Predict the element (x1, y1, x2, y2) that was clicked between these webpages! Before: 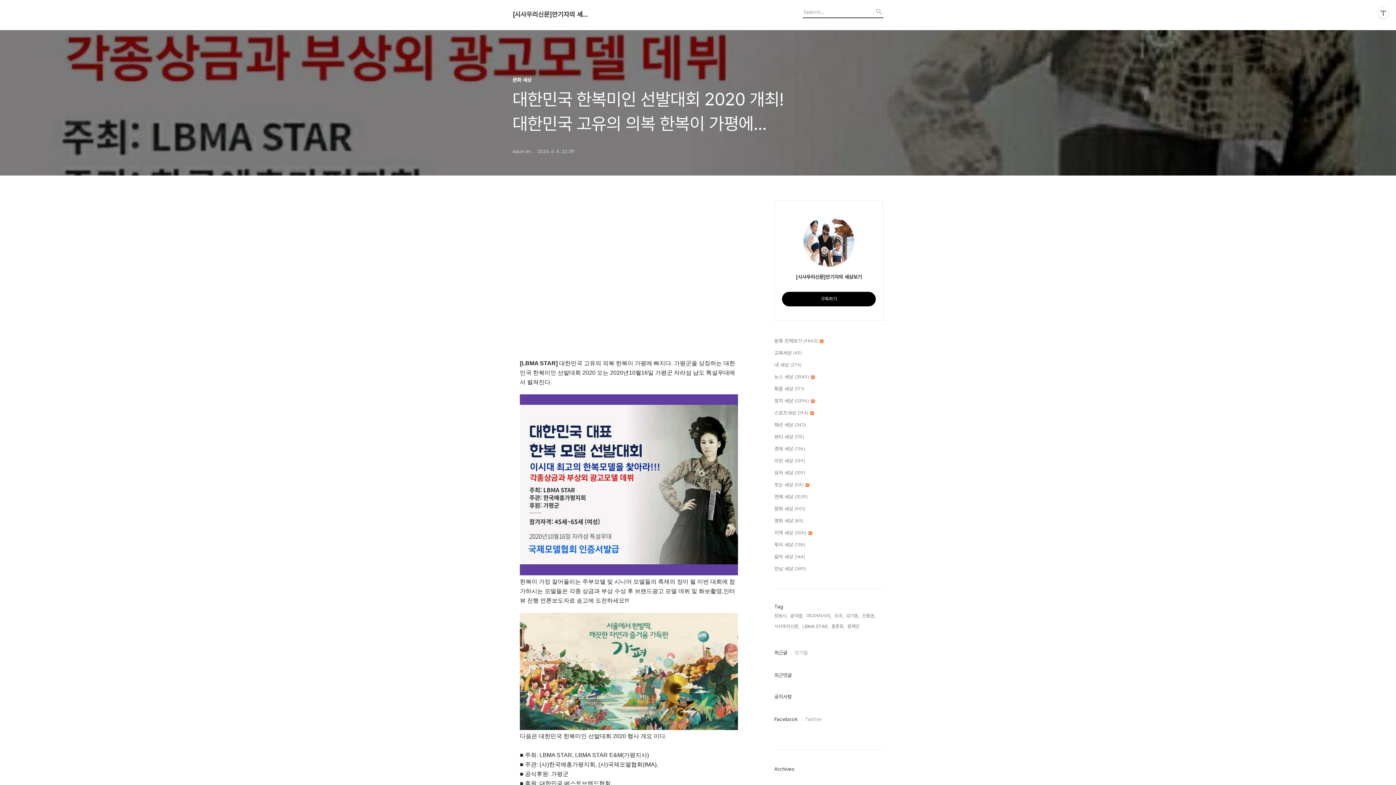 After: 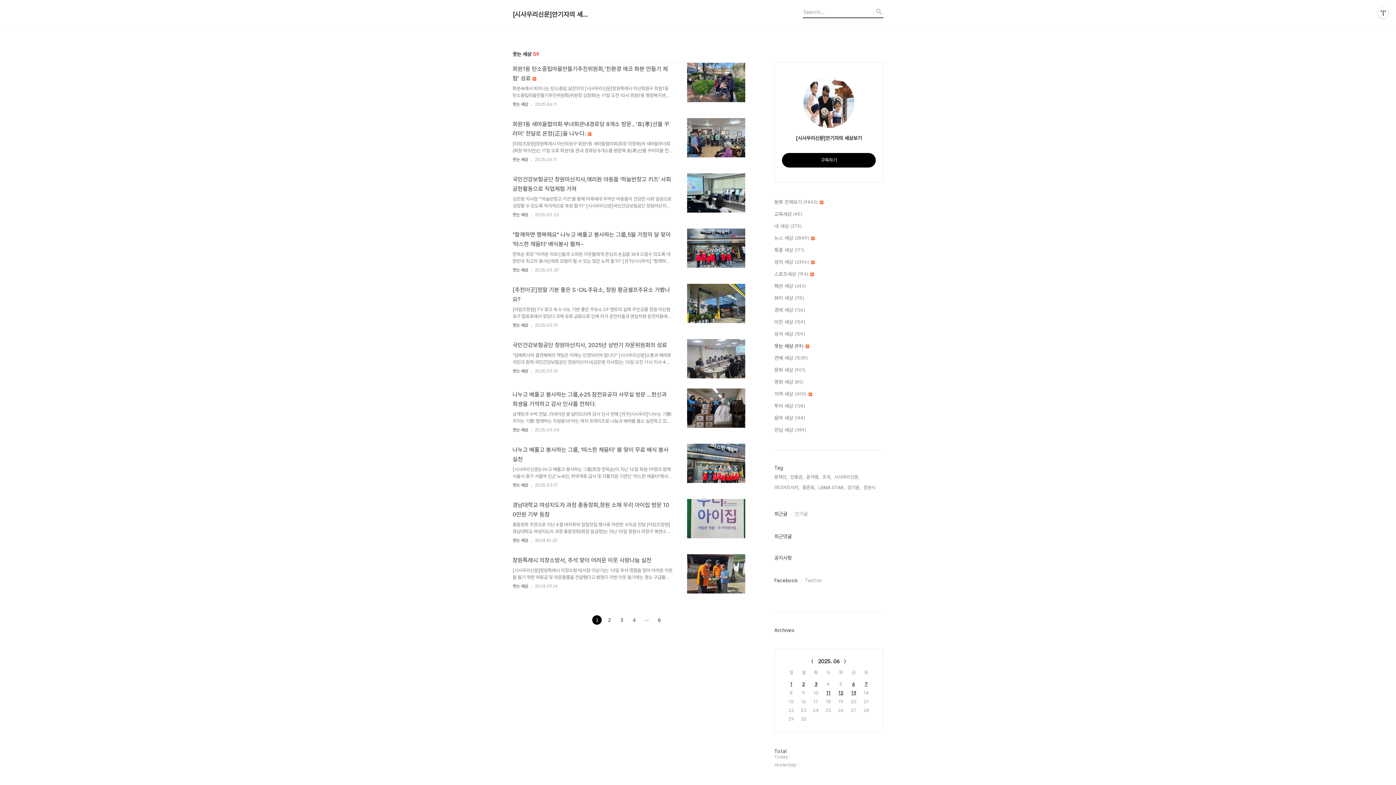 Action: bbox: (774, 481, 883, 489) label: 웃는 세상 (59) 